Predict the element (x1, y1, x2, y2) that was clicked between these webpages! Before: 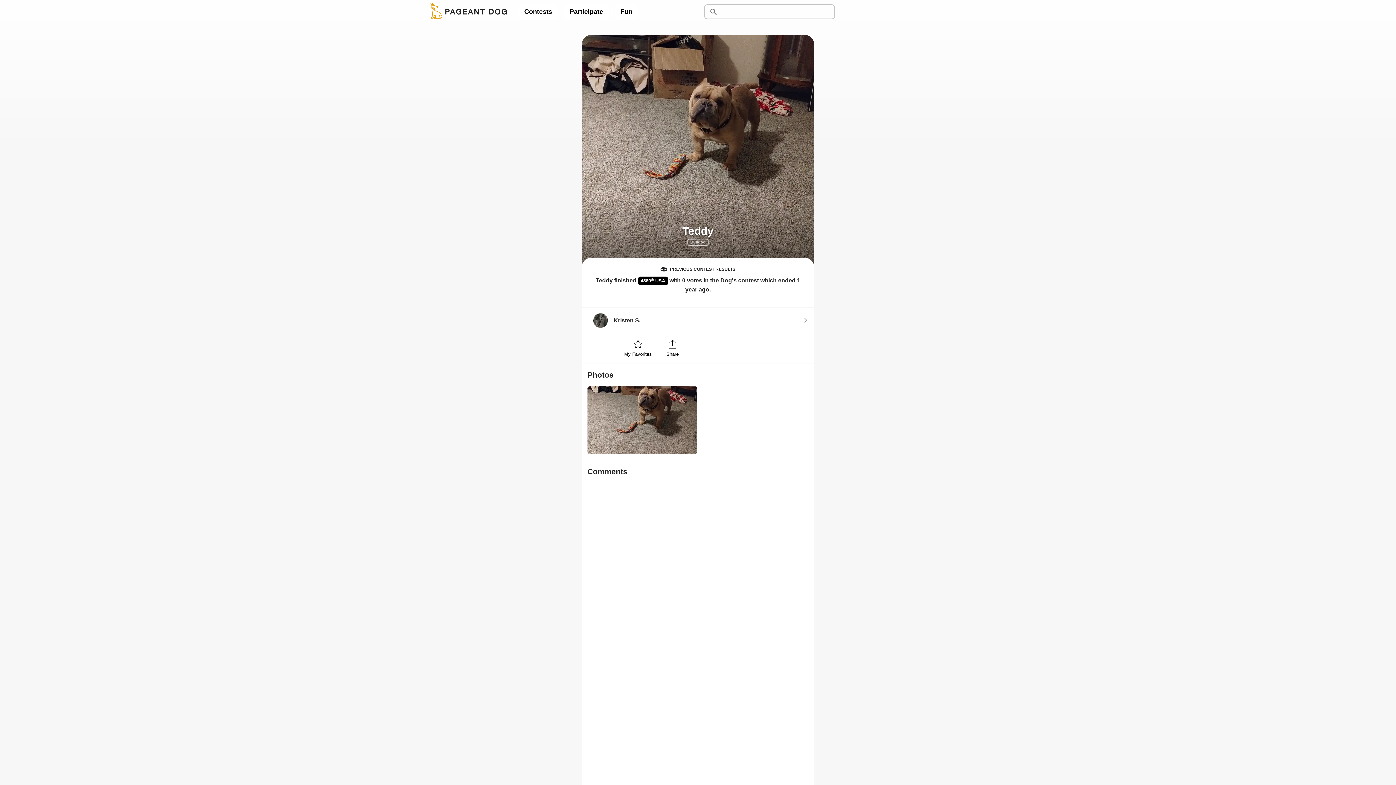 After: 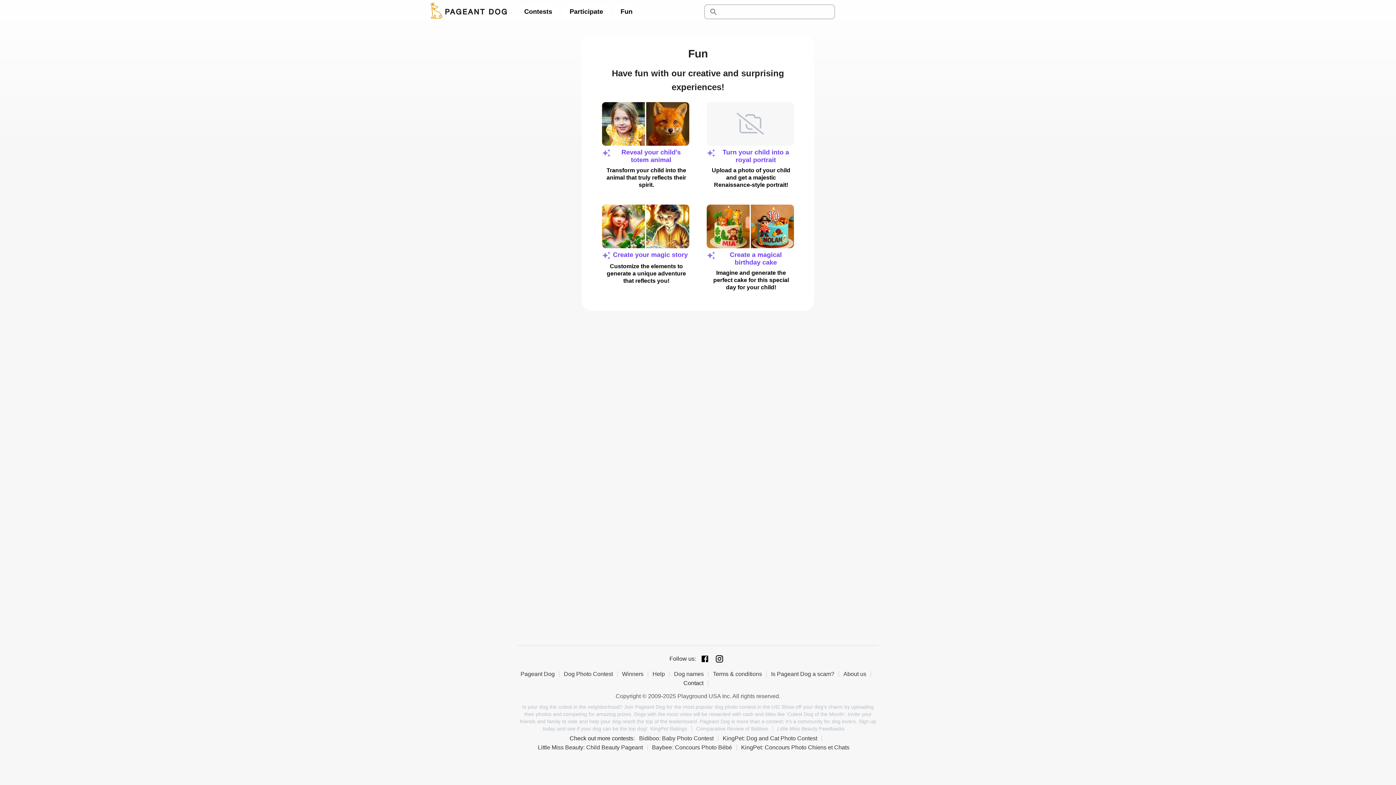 Action: label: Fun bbox: (614, 3, 638, 19)